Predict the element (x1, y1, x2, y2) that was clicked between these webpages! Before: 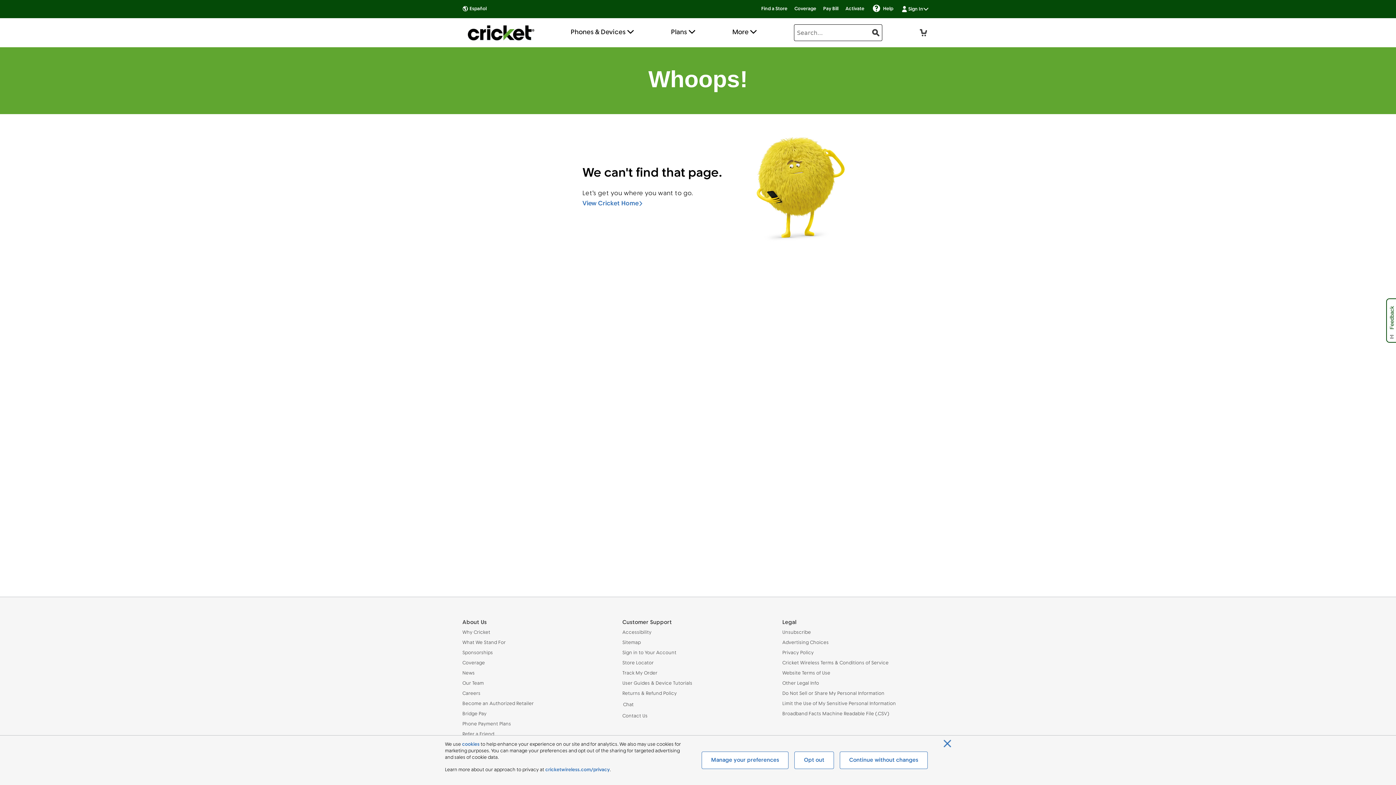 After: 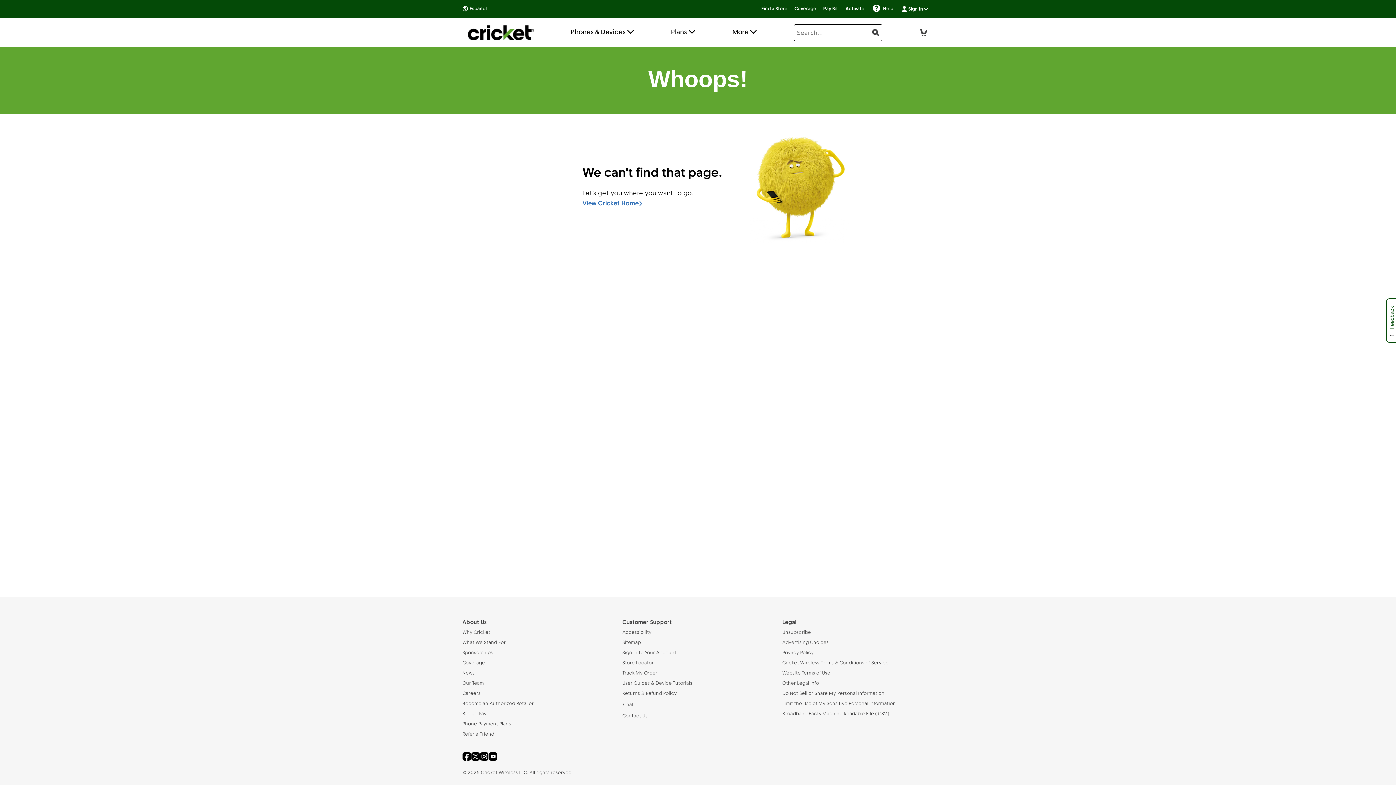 Action: label: Continue without changes bbox: (839, 752, 928, 769)